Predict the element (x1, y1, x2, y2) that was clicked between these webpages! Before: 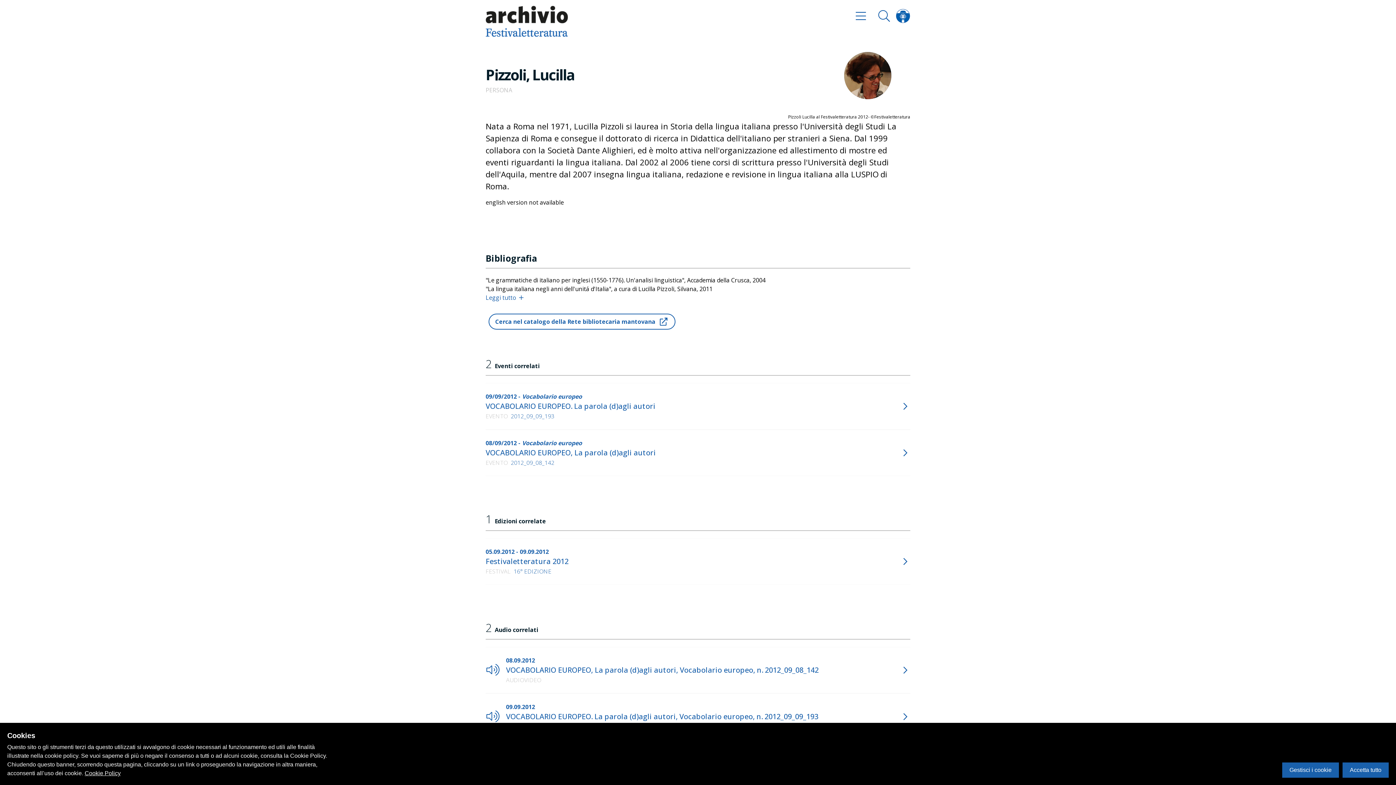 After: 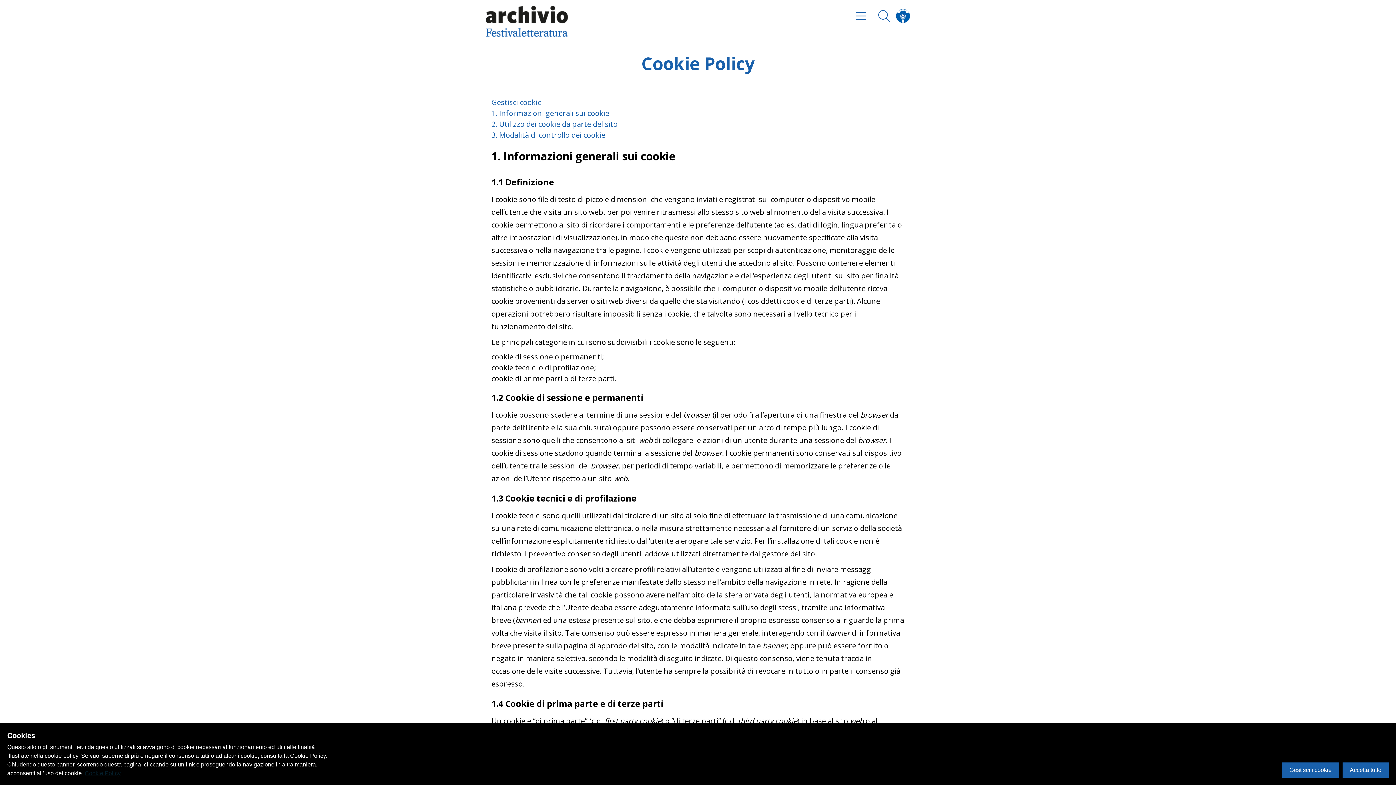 Action: label: Cookie Policy bbox: (84, 770, 120, 776)